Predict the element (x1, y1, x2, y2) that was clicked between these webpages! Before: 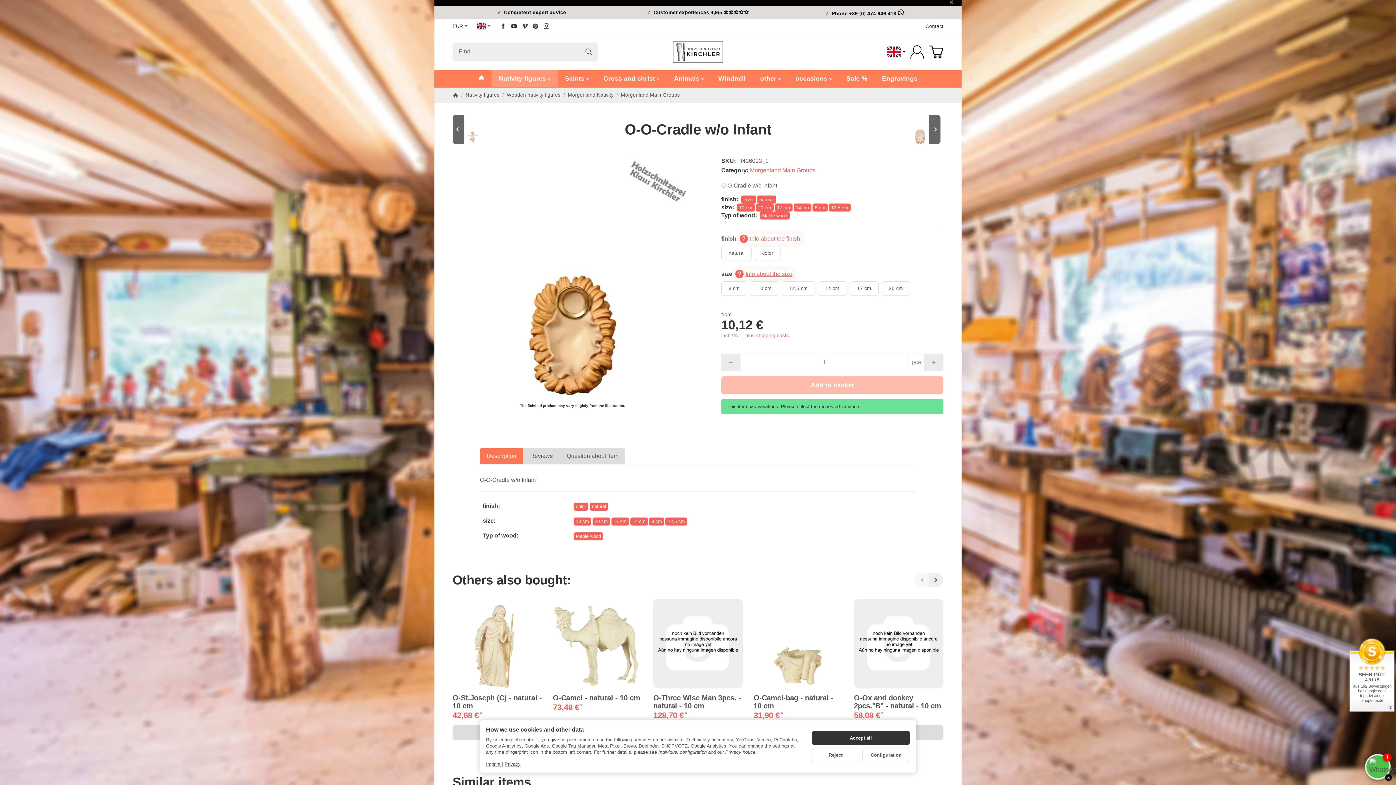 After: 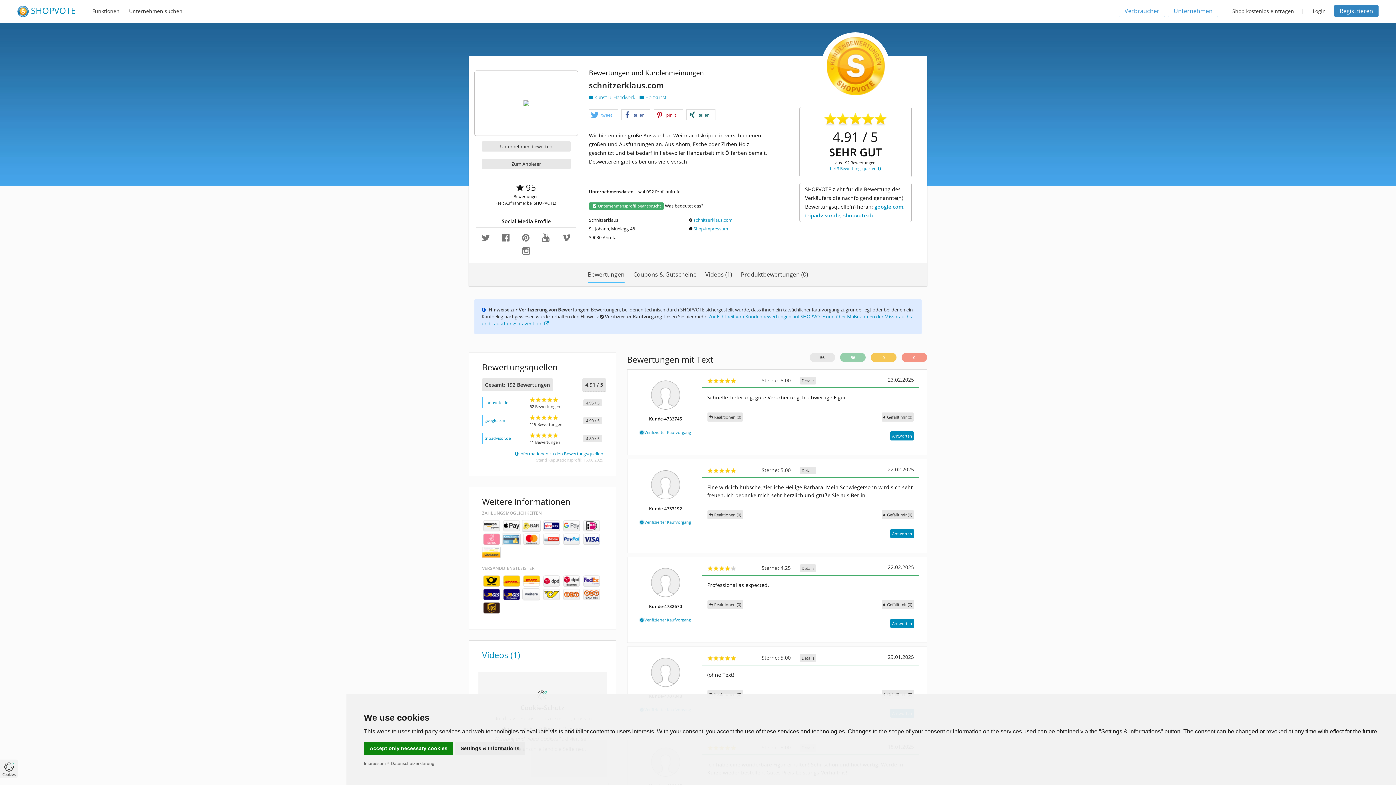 Action: label: Customer experiences 4,9/5 ⭐⭐⭐⭐⭐ bbox: (653, 9, 749, 15)